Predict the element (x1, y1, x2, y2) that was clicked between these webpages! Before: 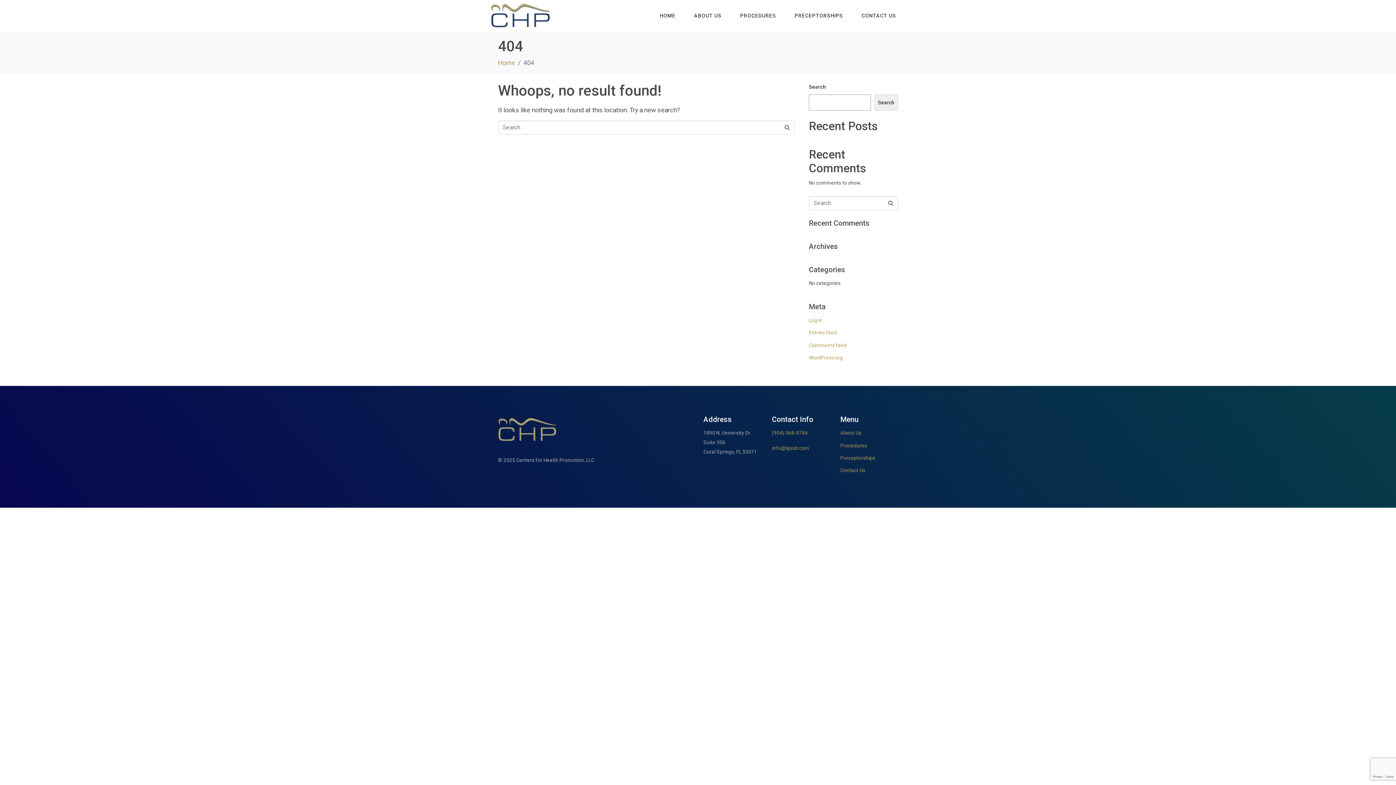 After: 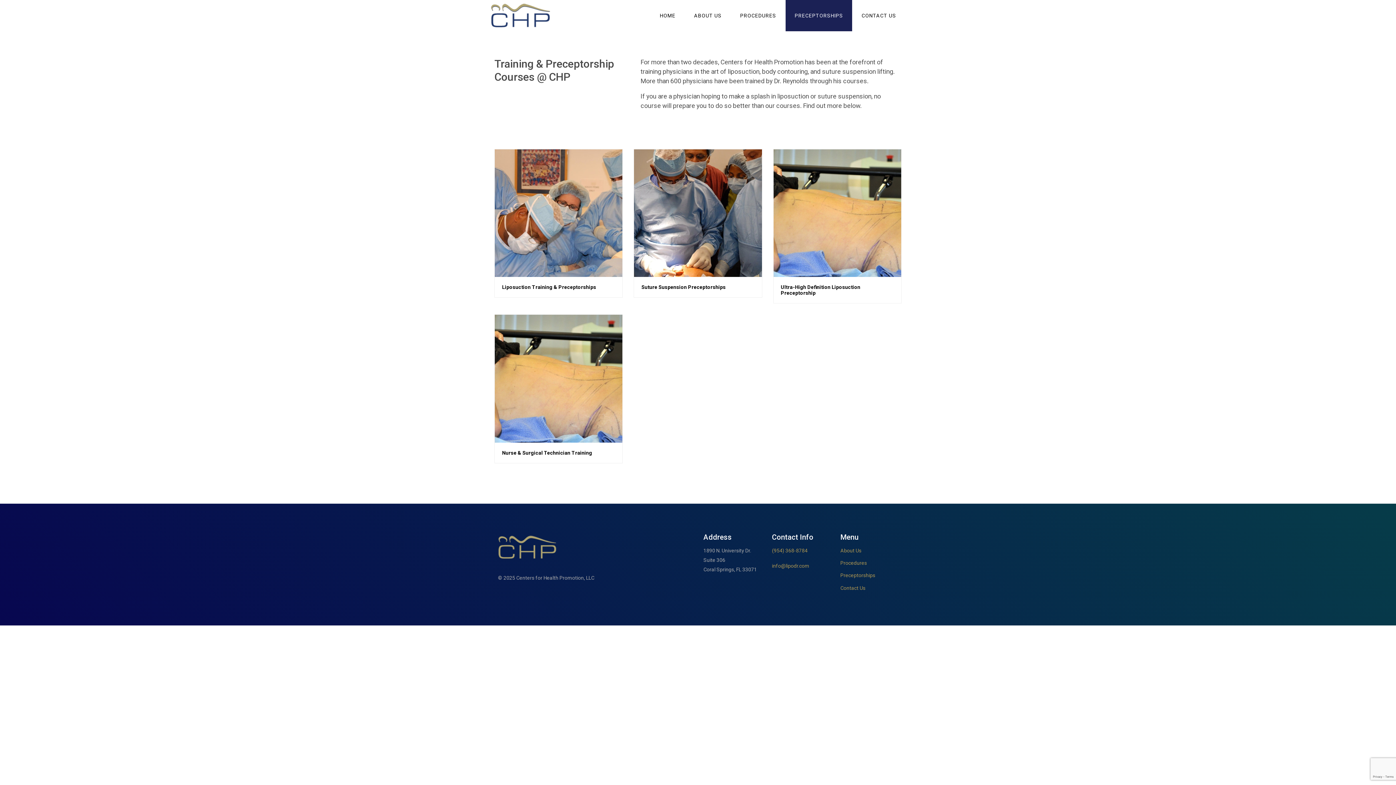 Action: bbox: (840, 453, 898, 462) label: Preceptorships